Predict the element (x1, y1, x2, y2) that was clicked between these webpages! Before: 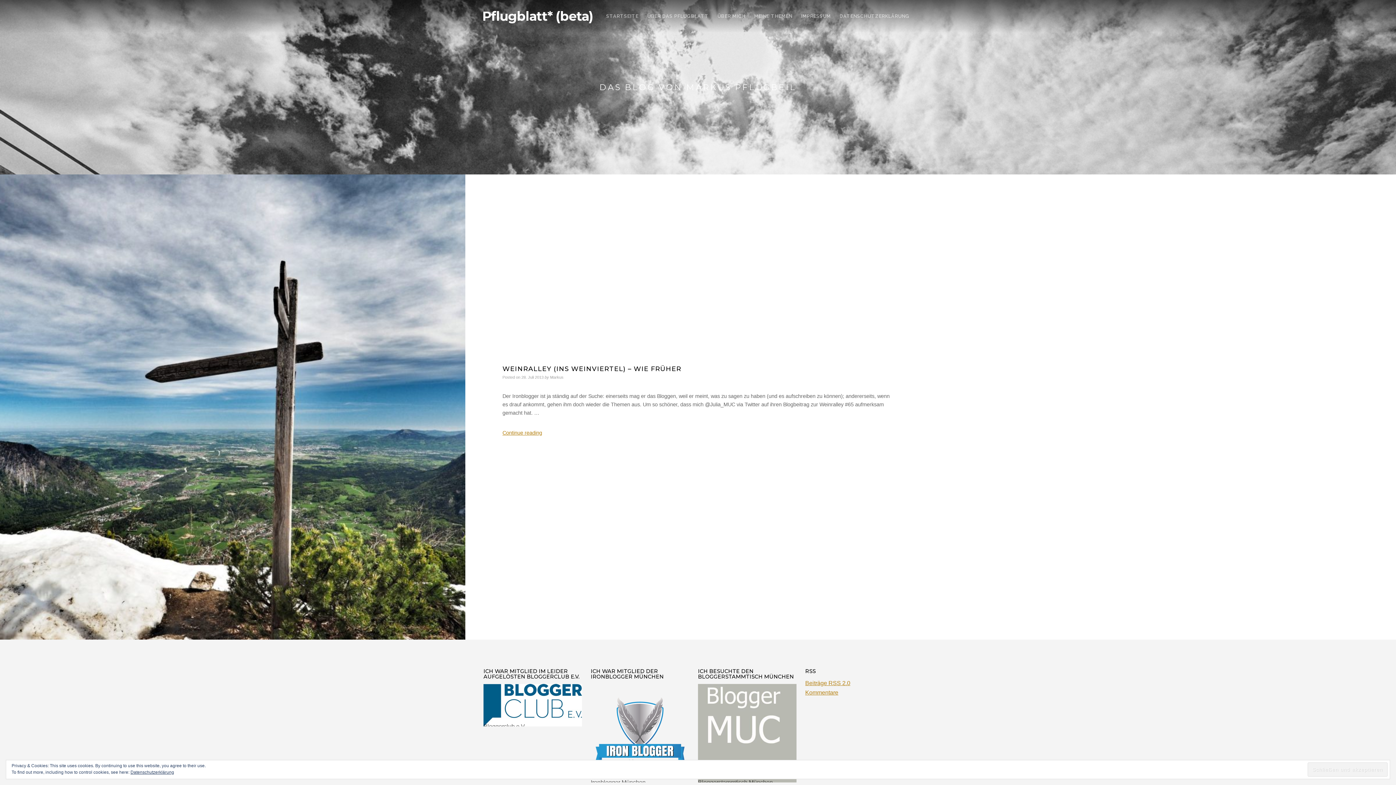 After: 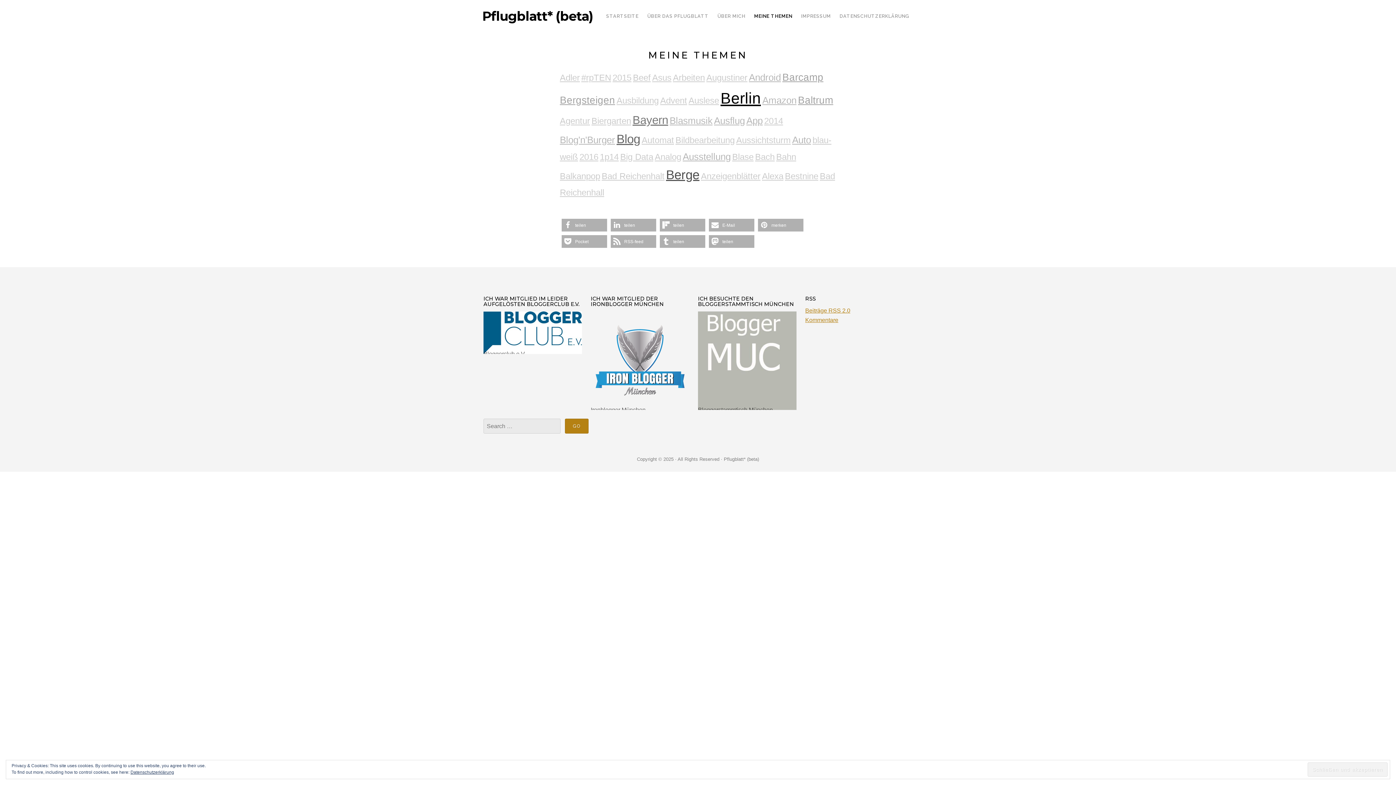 Action: label: MEINE THEMEN bbox: (750, 13, 796, 19)